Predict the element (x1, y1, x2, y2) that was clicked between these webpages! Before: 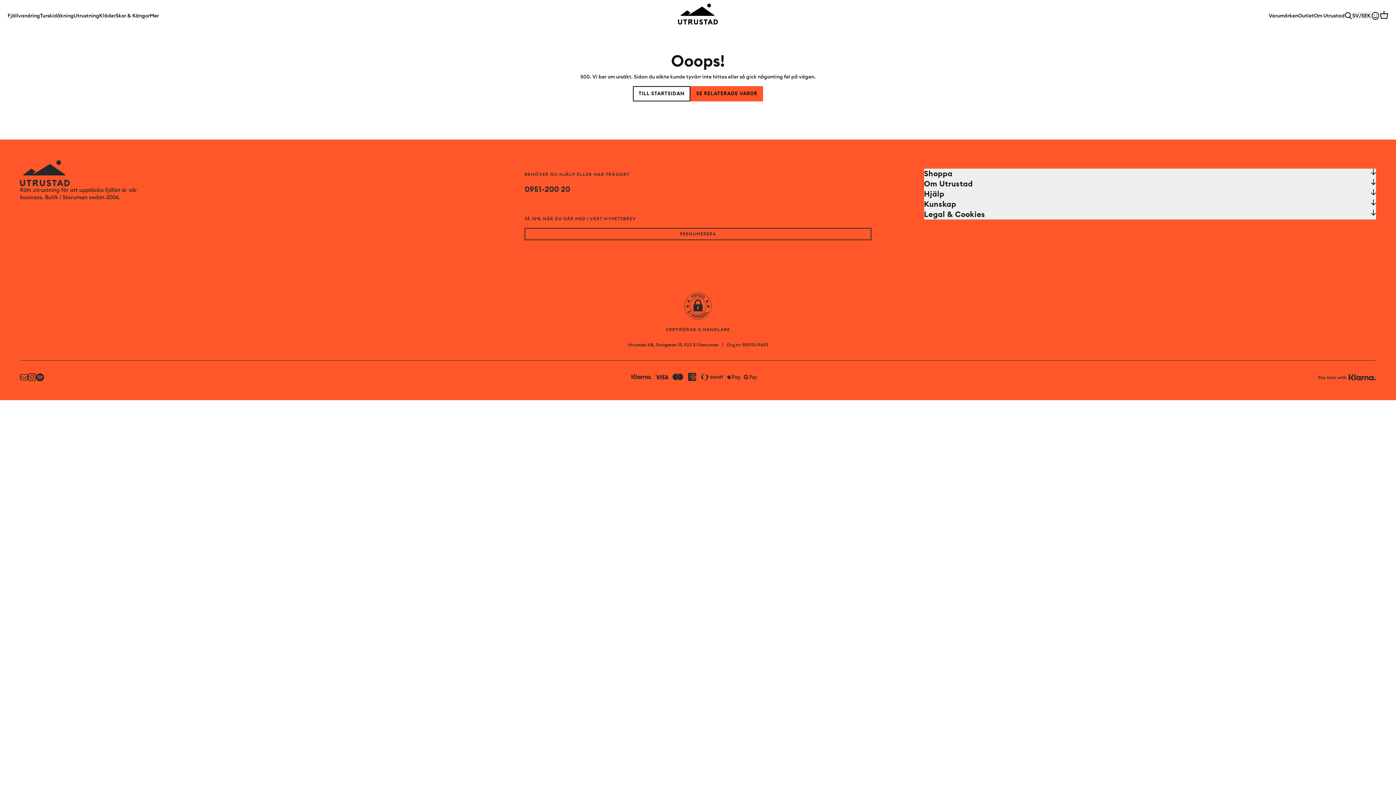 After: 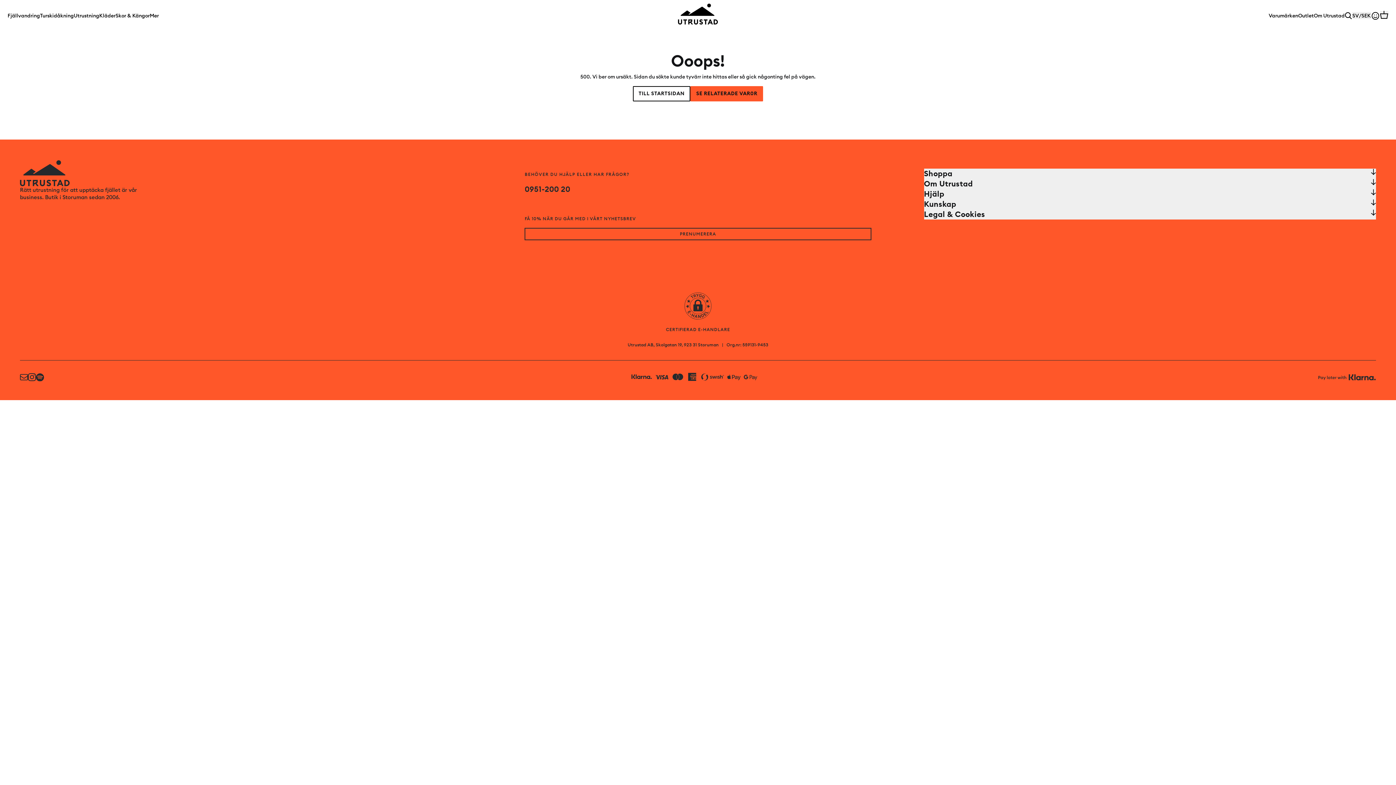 Action: bbox: (666, 326, 730, 333) label: CERTIFIERAD E-HANDLARE